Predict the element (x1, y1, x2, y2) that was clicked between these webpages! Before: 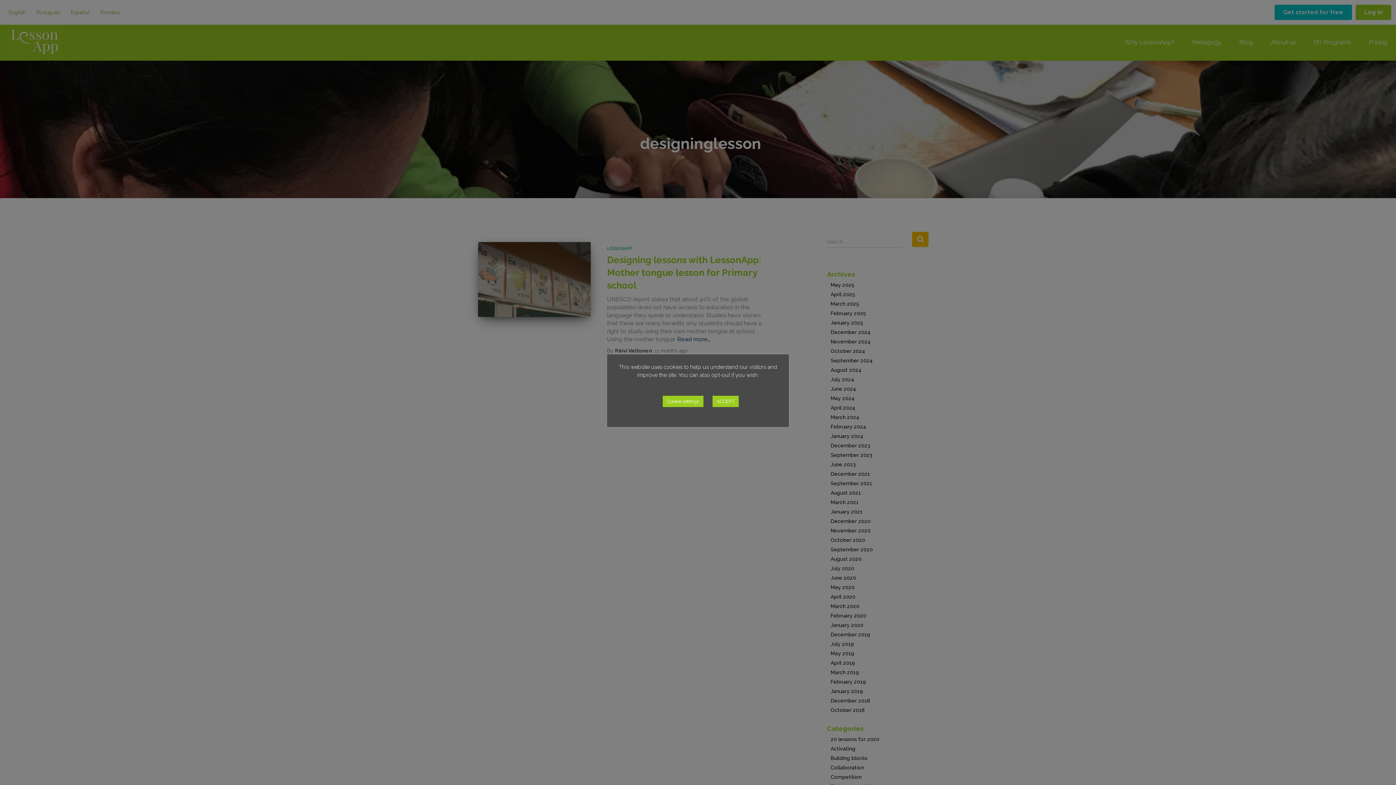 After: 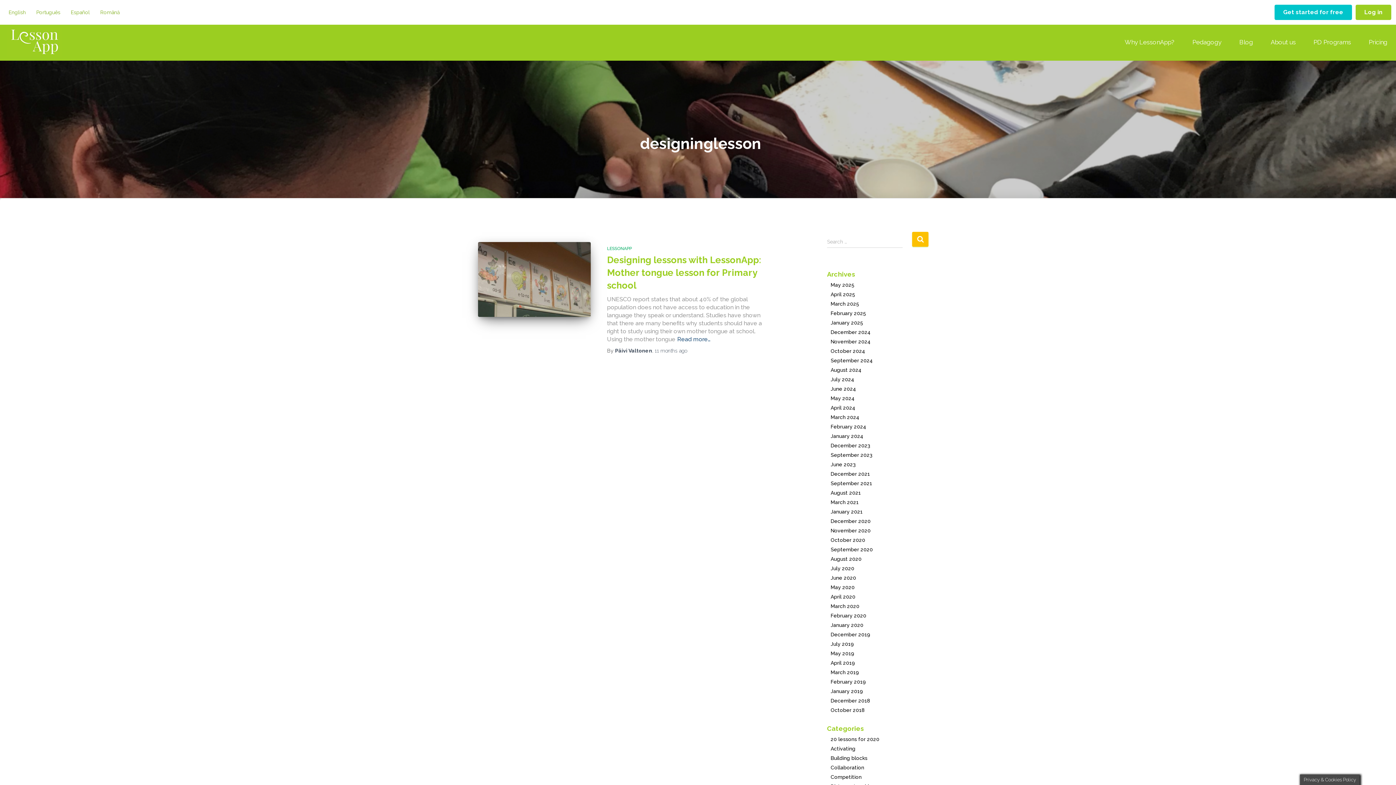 Action: label: ACCEPT bbox: (712, 396, 738, 407)